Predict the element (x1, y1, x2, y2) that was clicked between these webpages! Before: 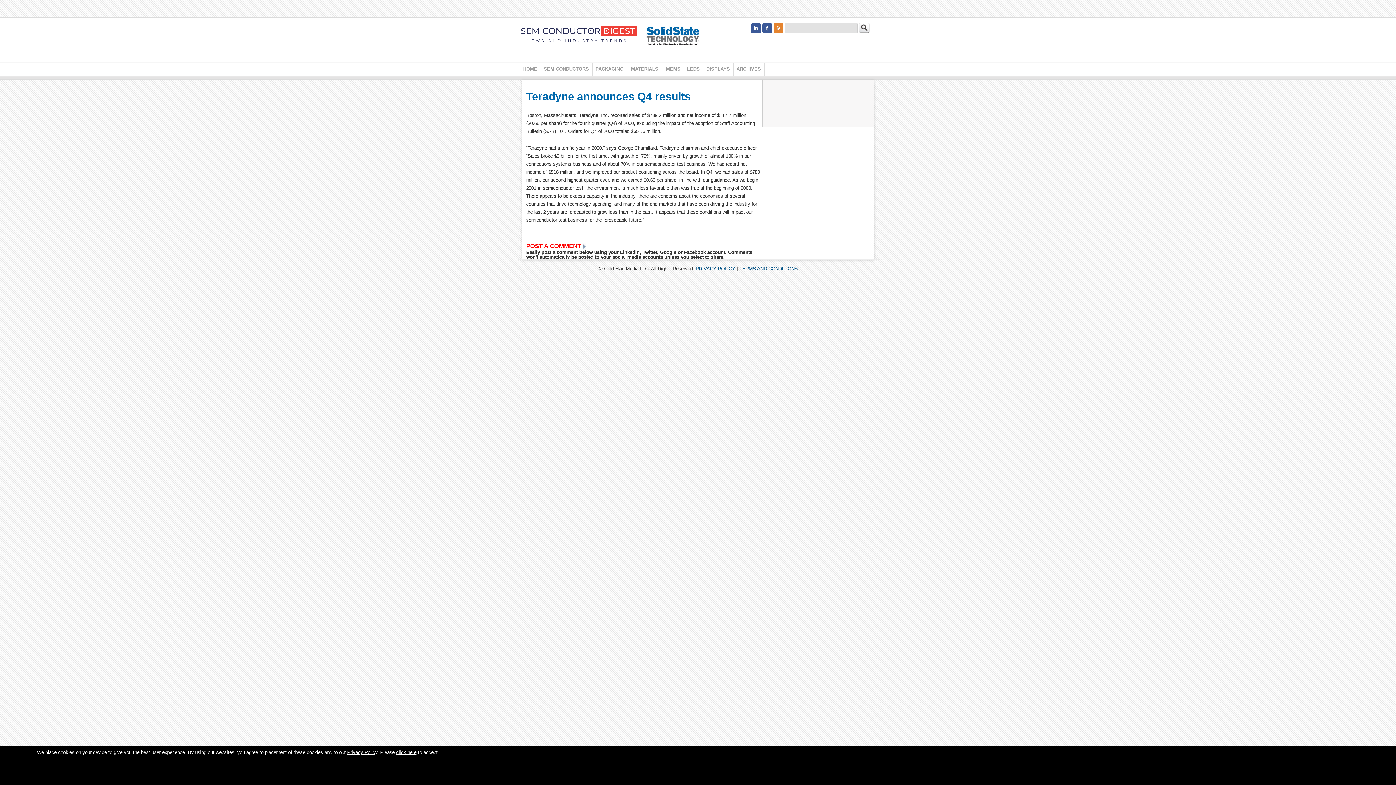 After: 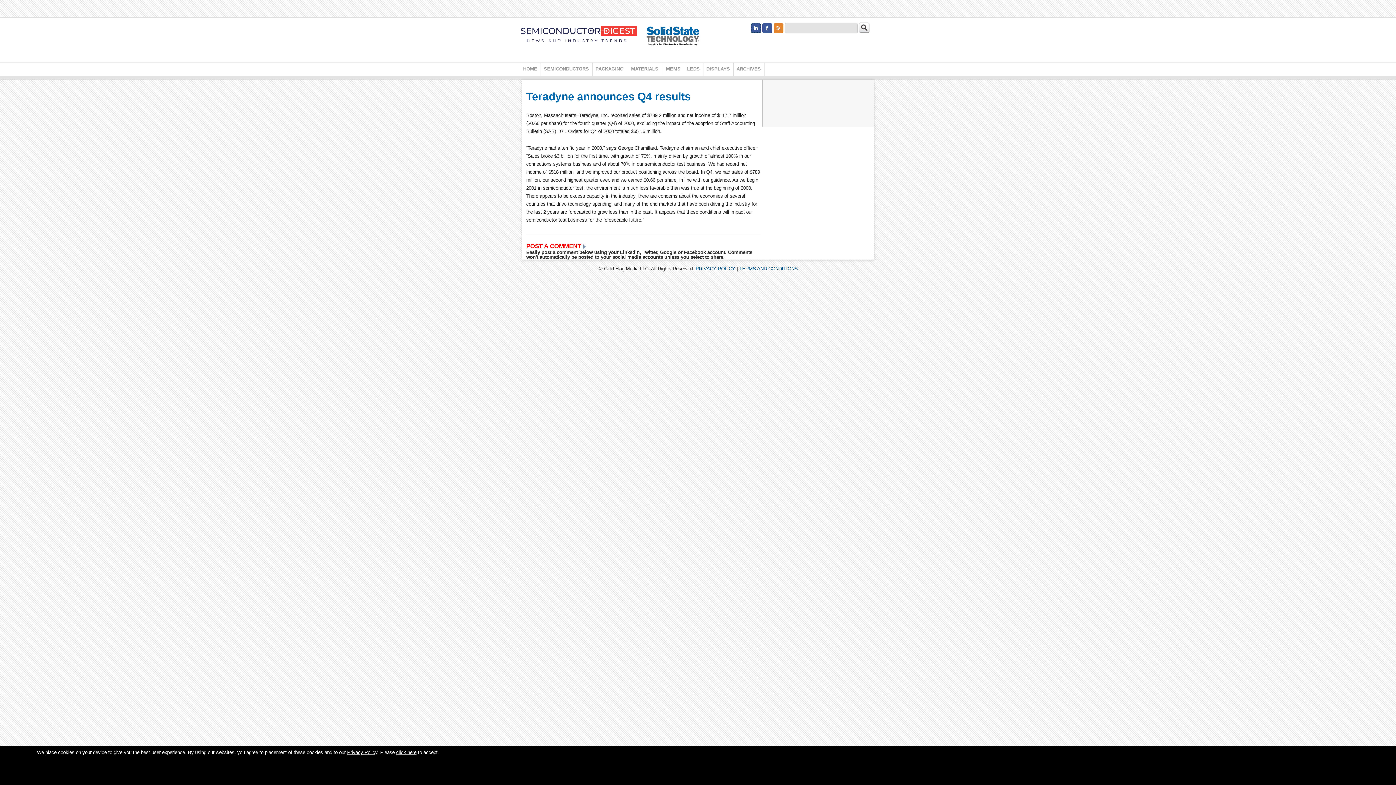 Action: bbox: (751, 25, 760, 30)